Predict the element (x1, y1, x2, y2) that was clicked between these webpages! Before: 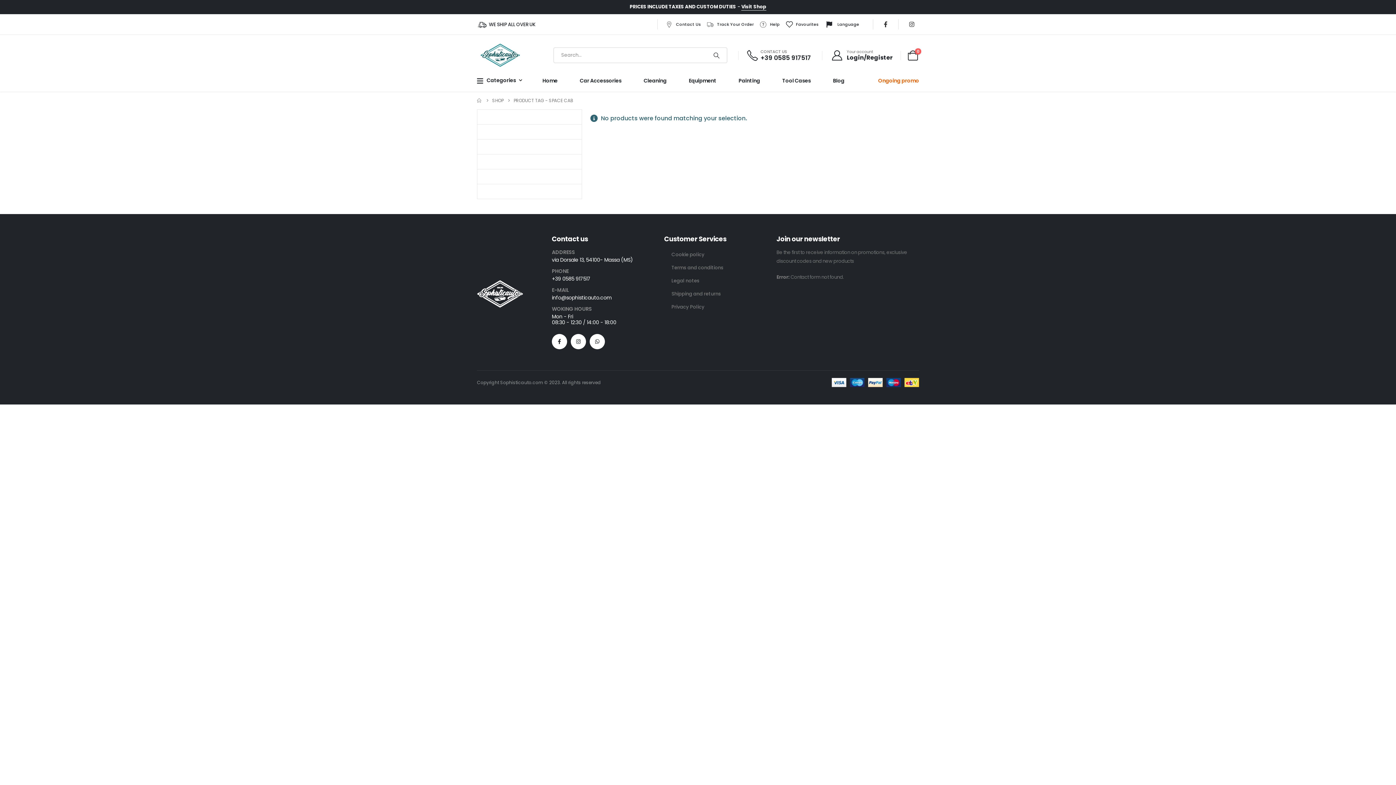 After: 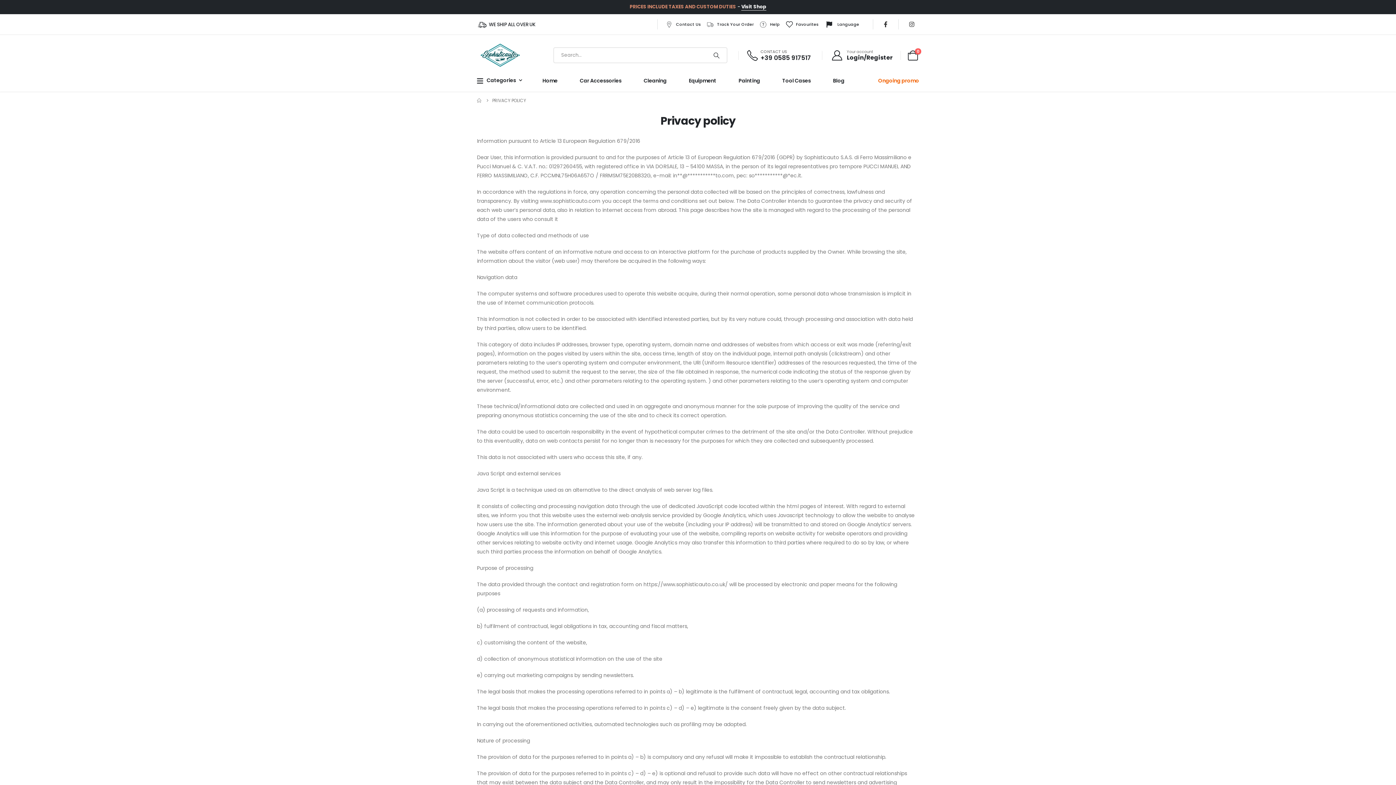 Action: bbox: (664, 300, 769, 313) label: Privacy Policy